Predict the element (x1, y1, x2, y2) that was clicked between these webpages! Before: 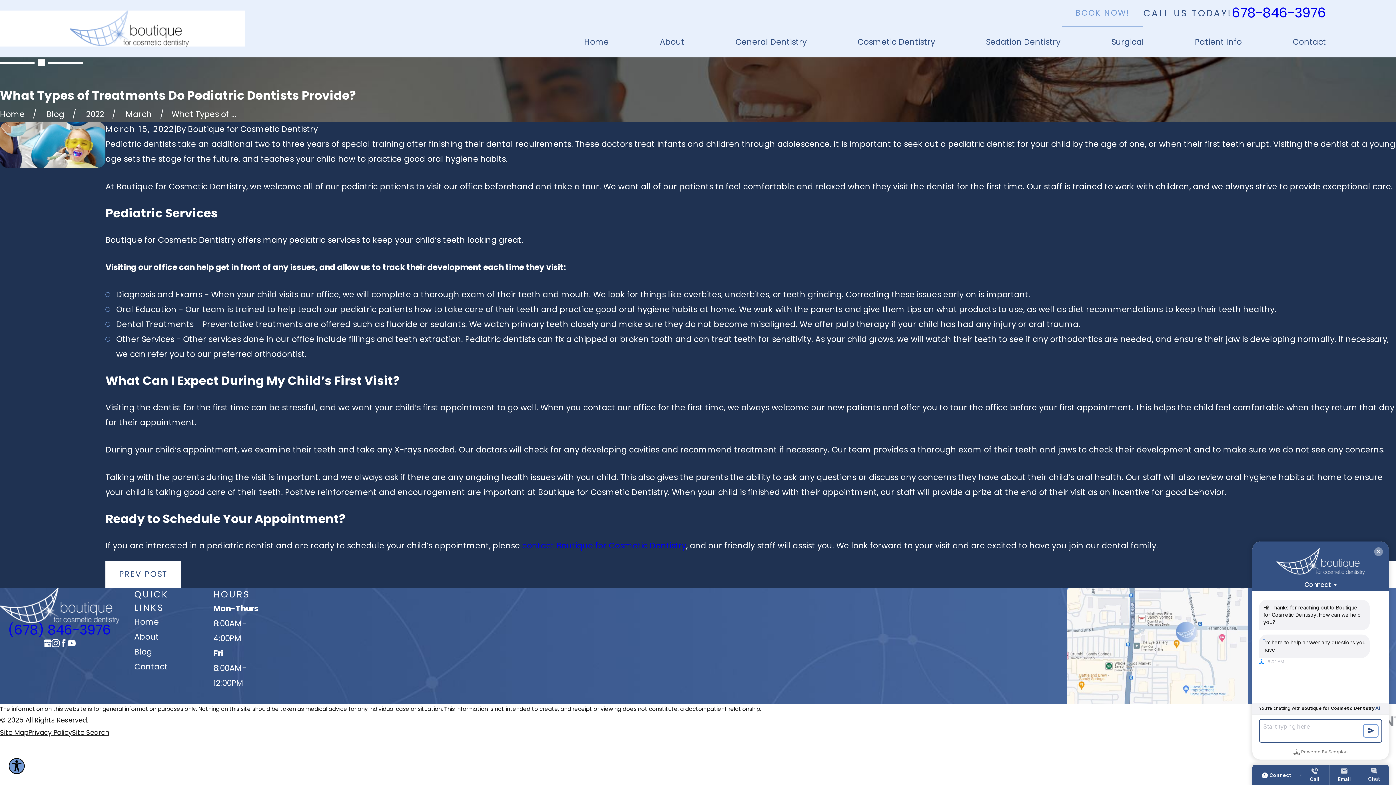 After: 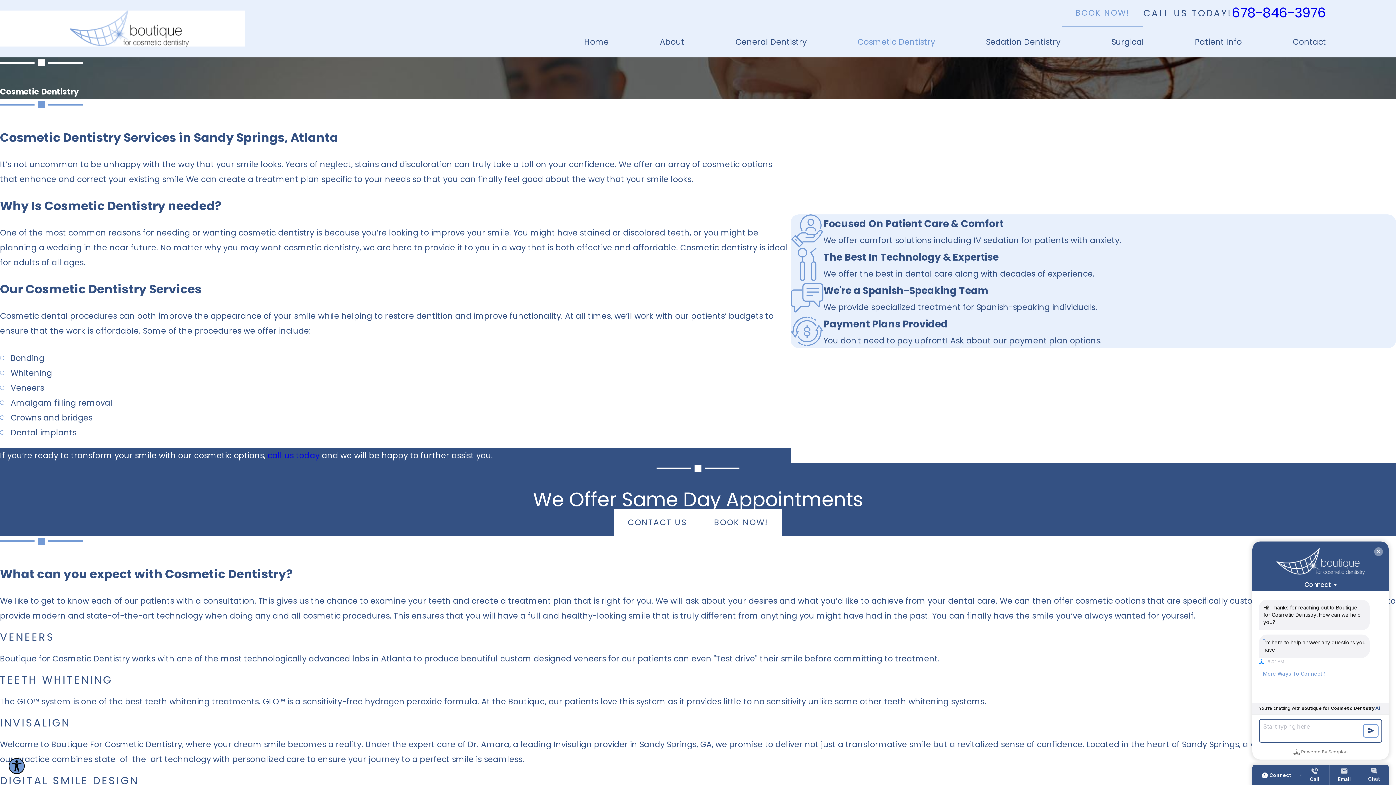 Action: label: Cosmetic Dentistry bbox: (857, 26, 935, 57)